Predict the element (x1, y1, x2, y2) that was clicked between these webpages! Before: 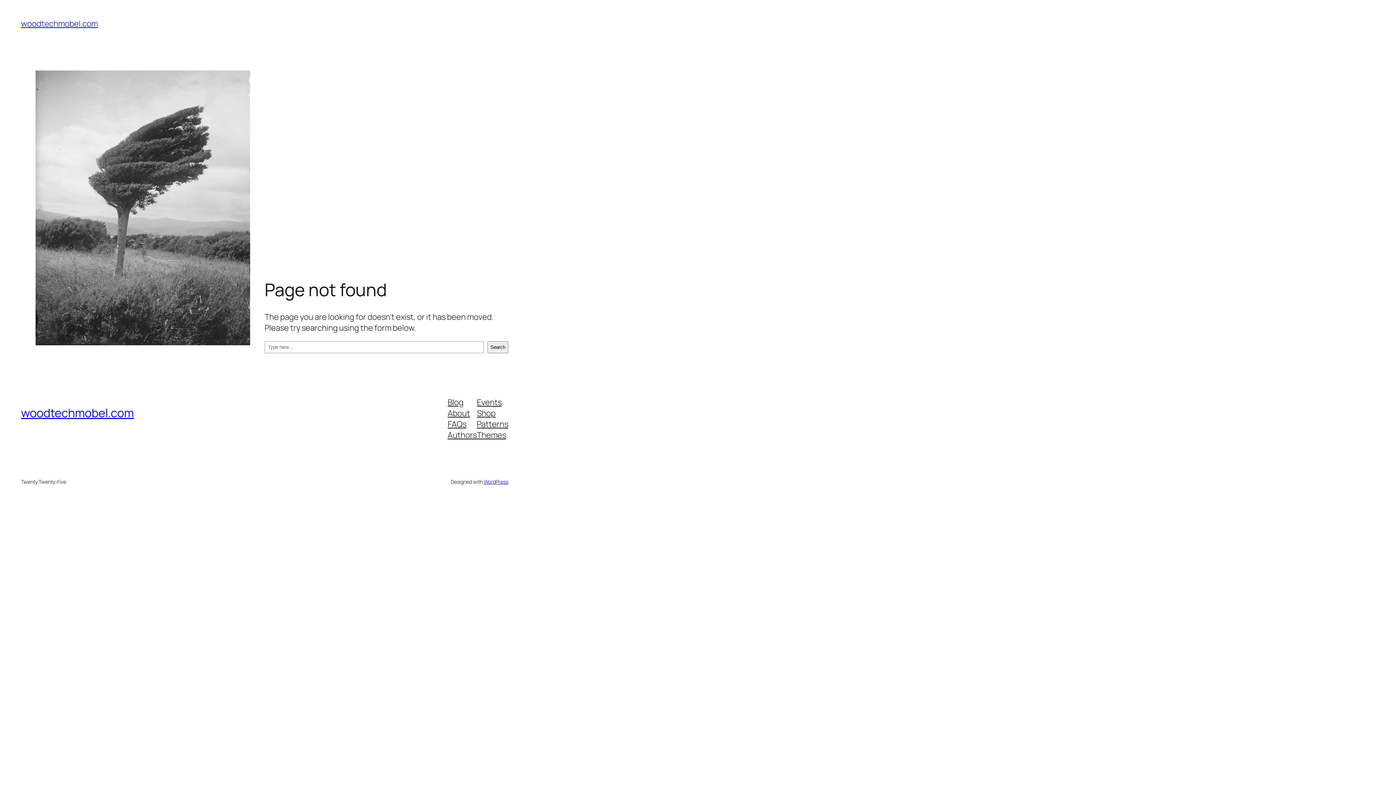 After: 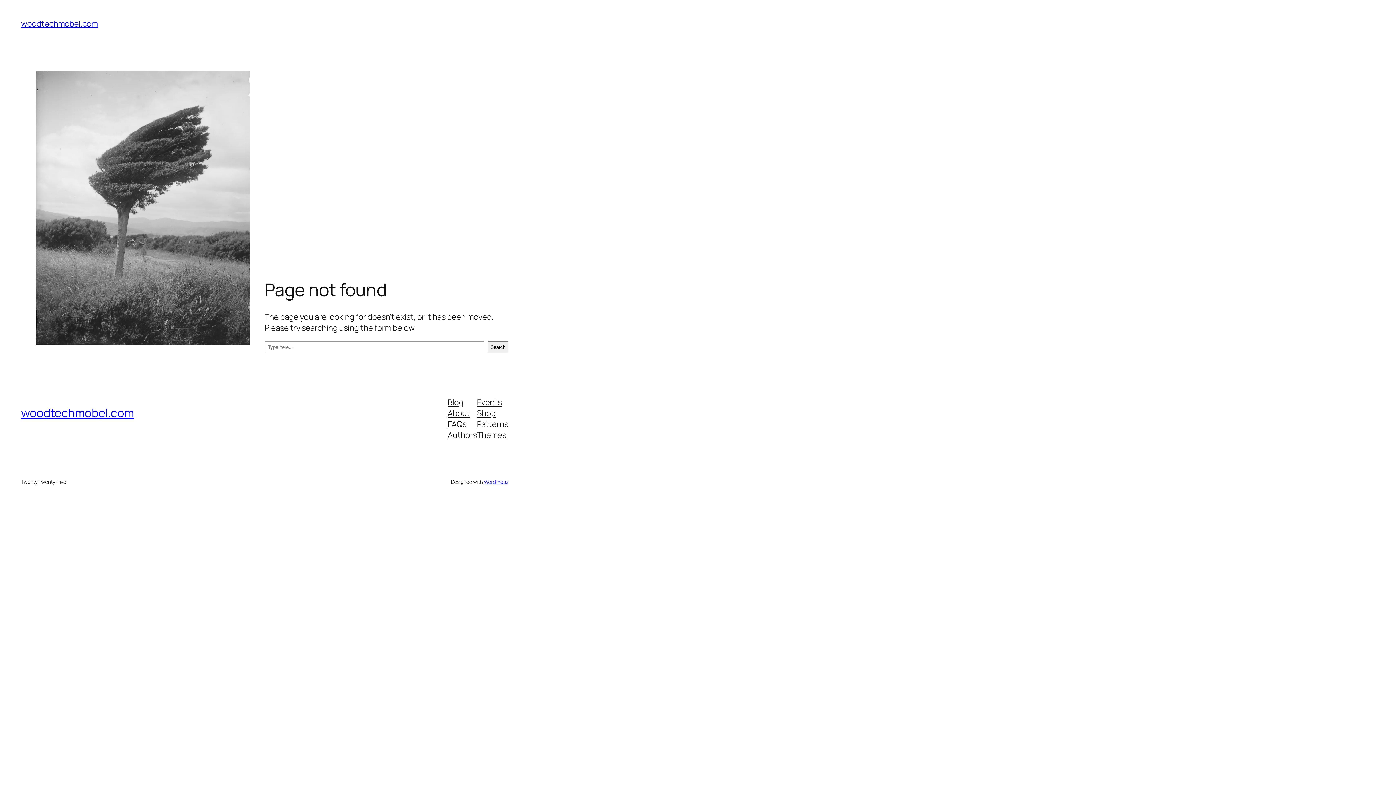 Action: bbox: (477, 407, 495, 418) label: Shop